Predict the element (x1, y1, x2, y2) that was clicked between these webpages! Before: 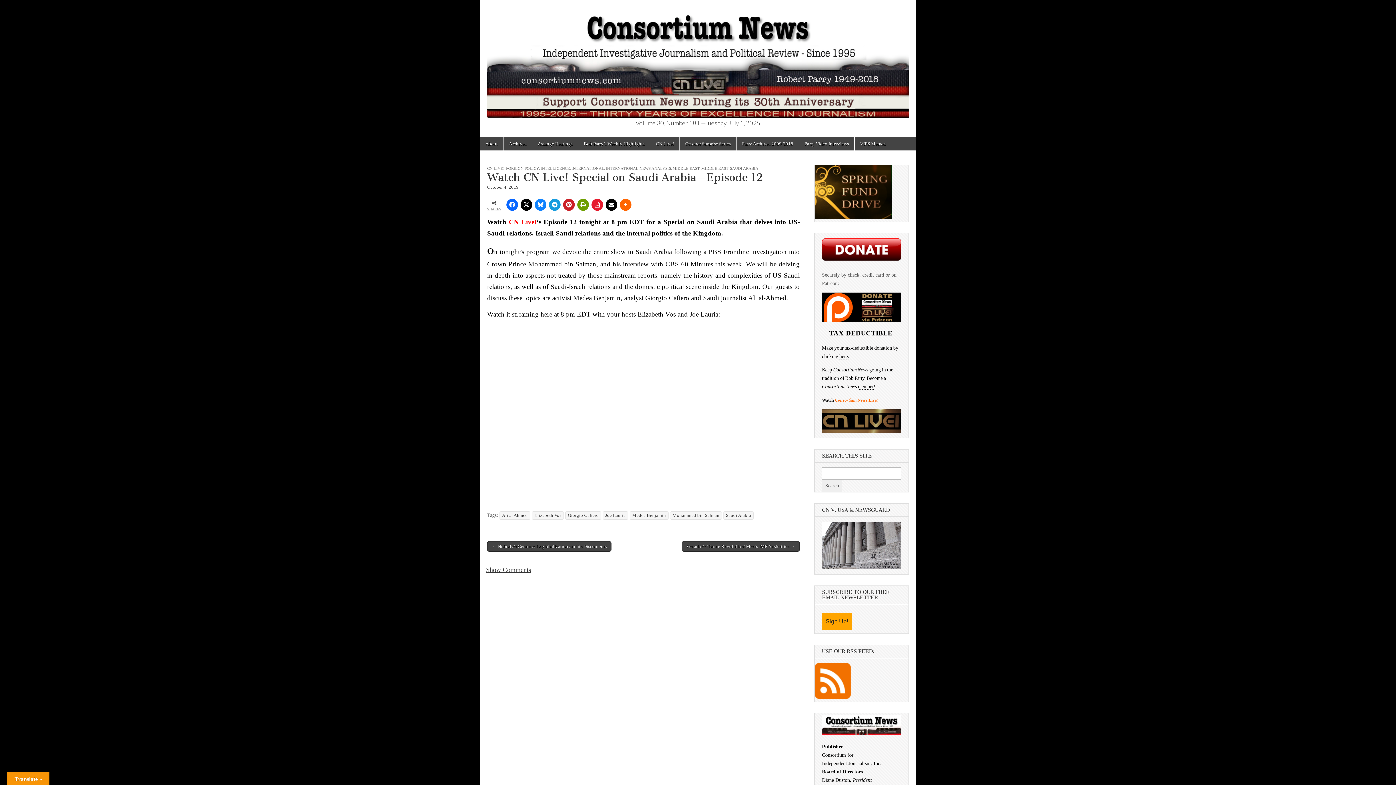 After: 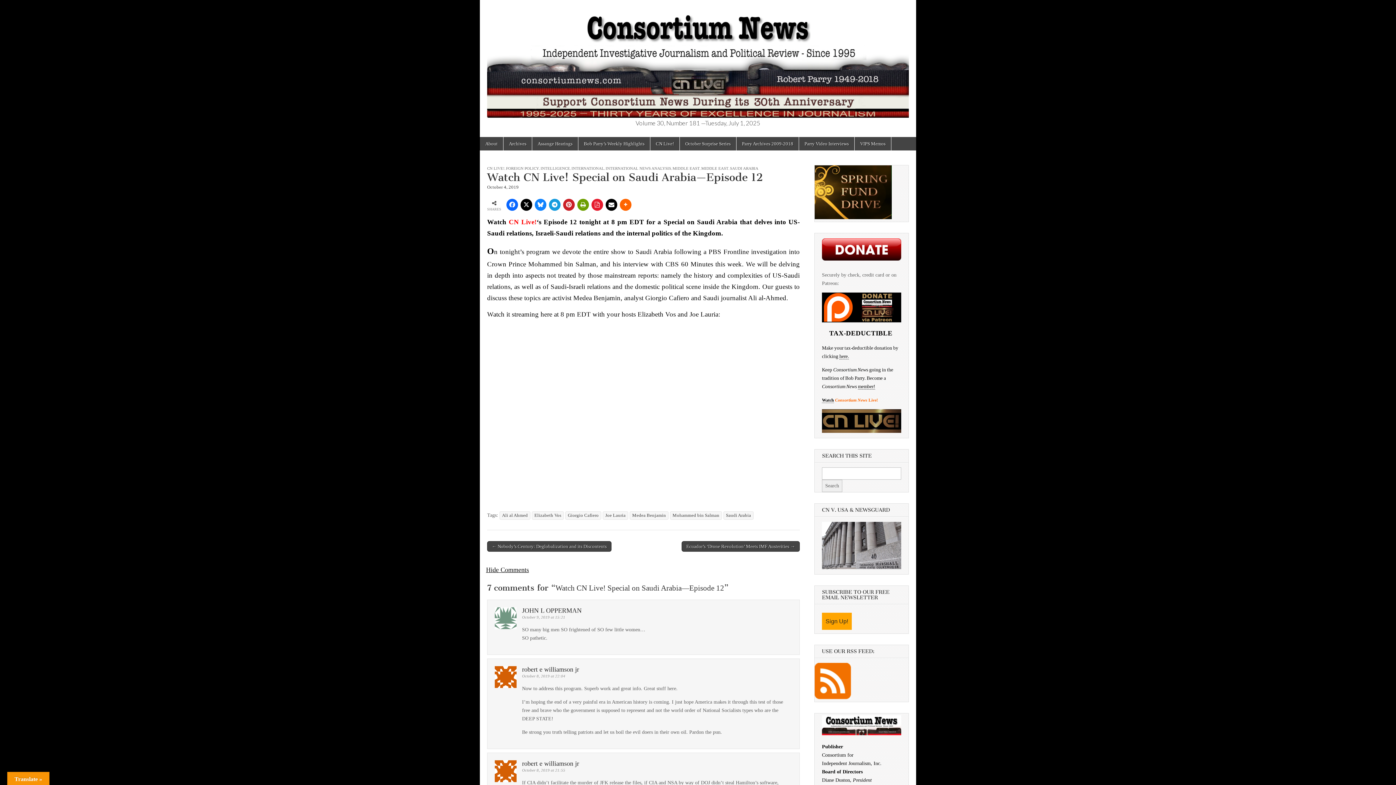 Action: label: Show Comments bbox: (482, 566, 534, 573)